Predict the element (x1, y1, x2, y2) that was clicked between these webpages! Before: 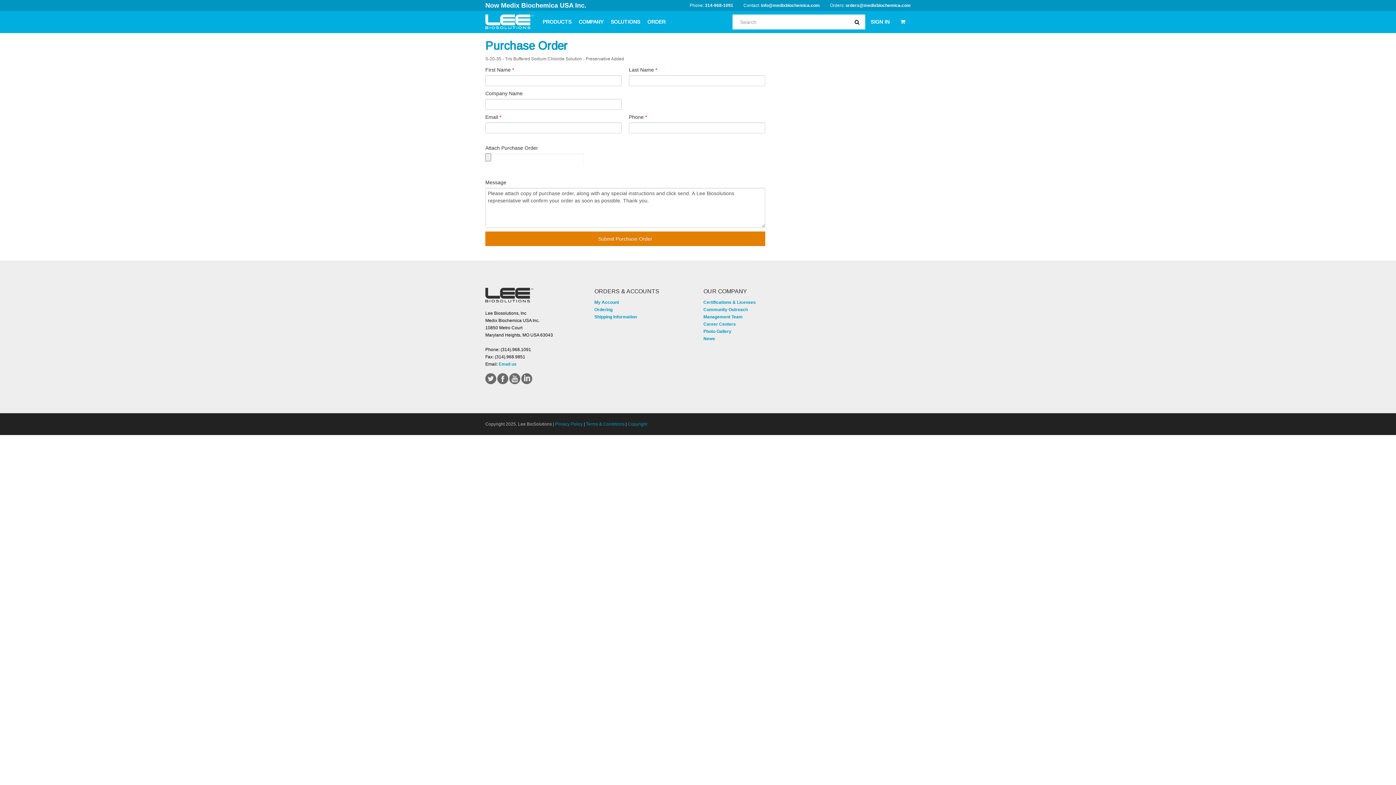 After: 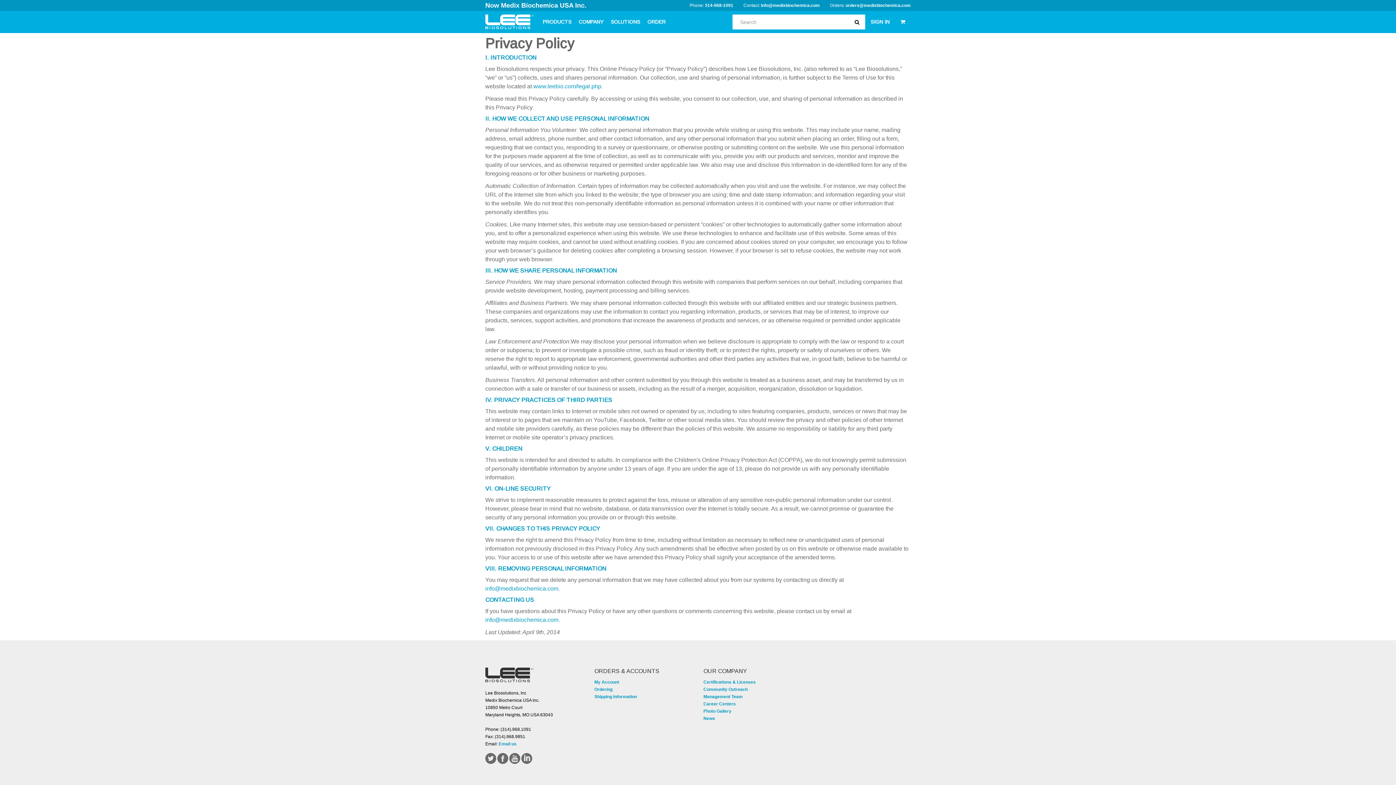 Action: bbox: (555, 421, 582, 426) label: Privacy Policy